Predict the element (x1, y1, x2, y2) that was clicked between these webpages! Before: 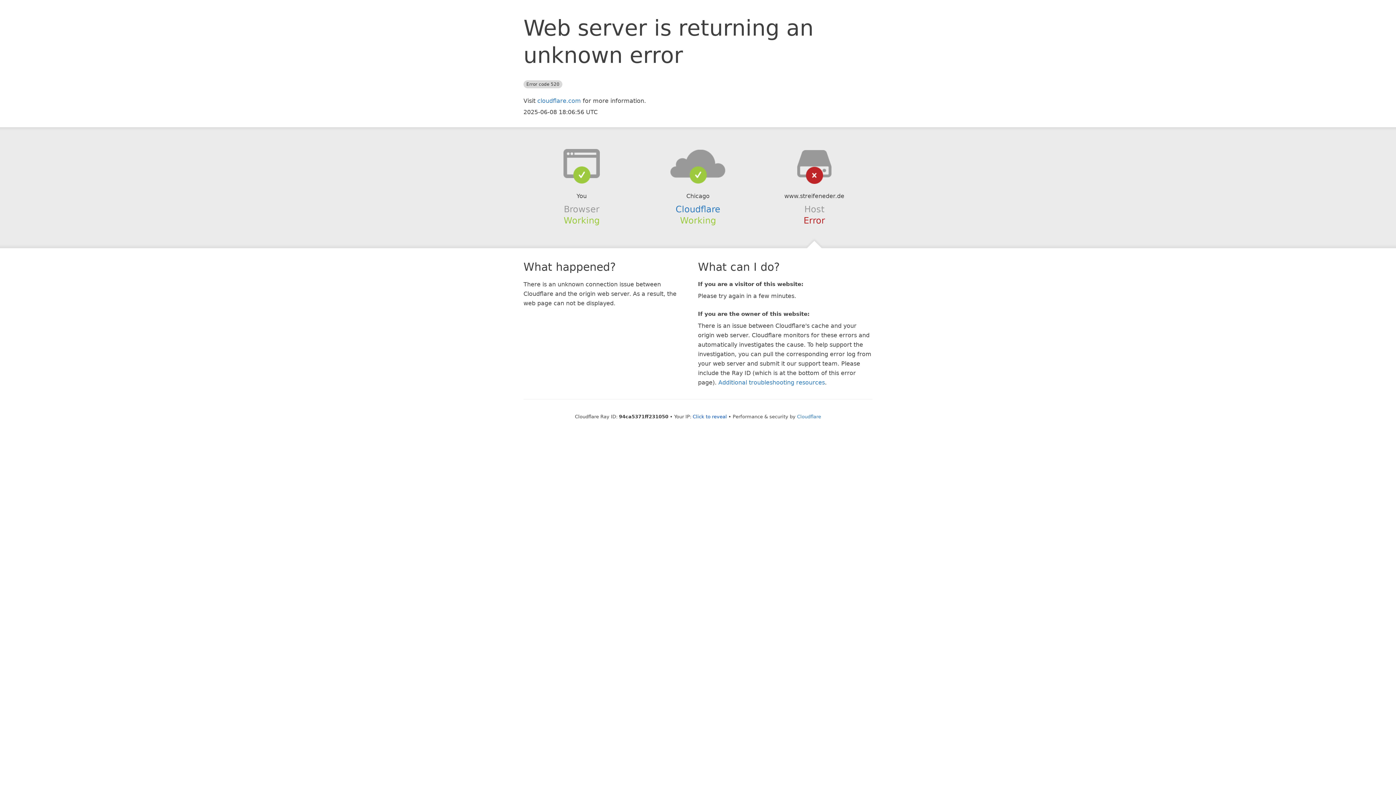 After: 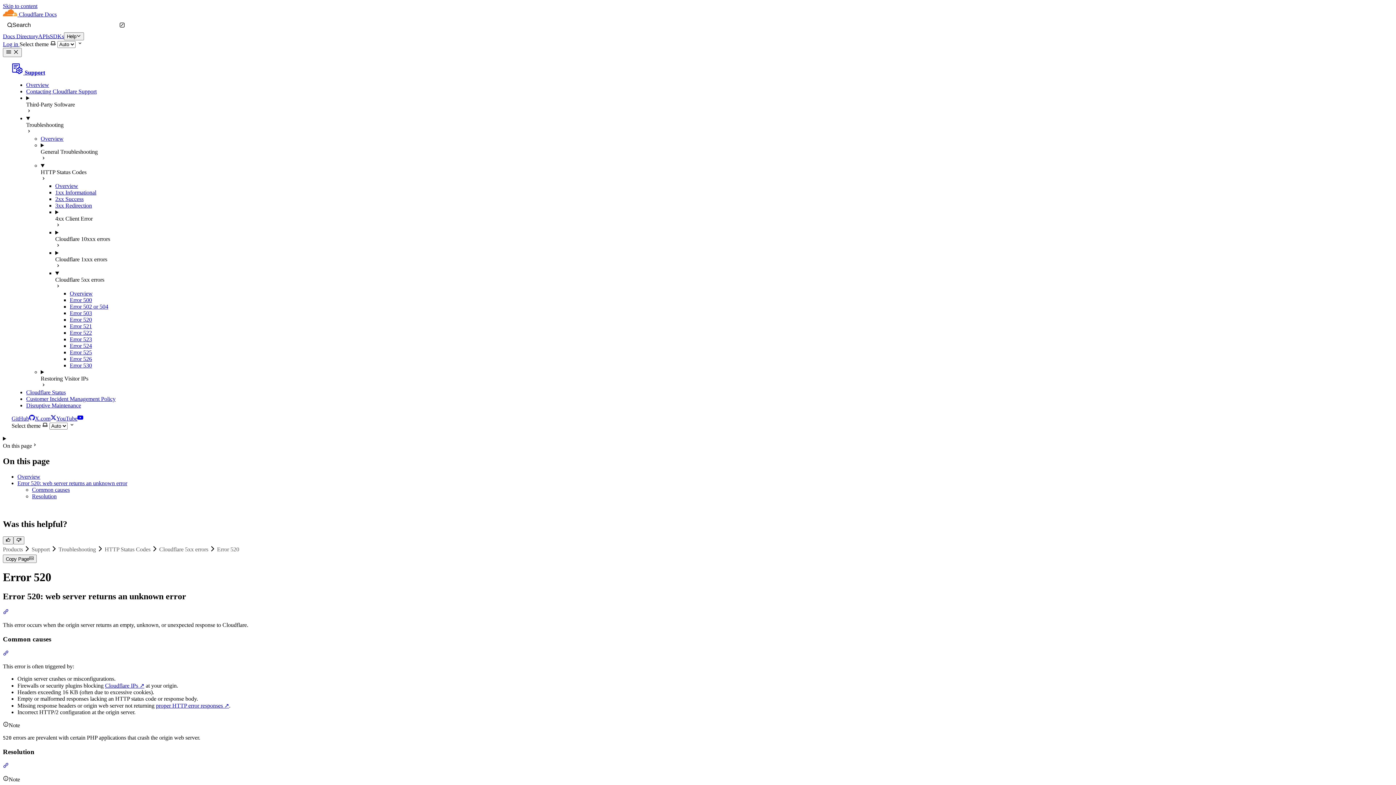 Action: bbox: (718, 379, 825, 386) label: Additional troubleshooting resources